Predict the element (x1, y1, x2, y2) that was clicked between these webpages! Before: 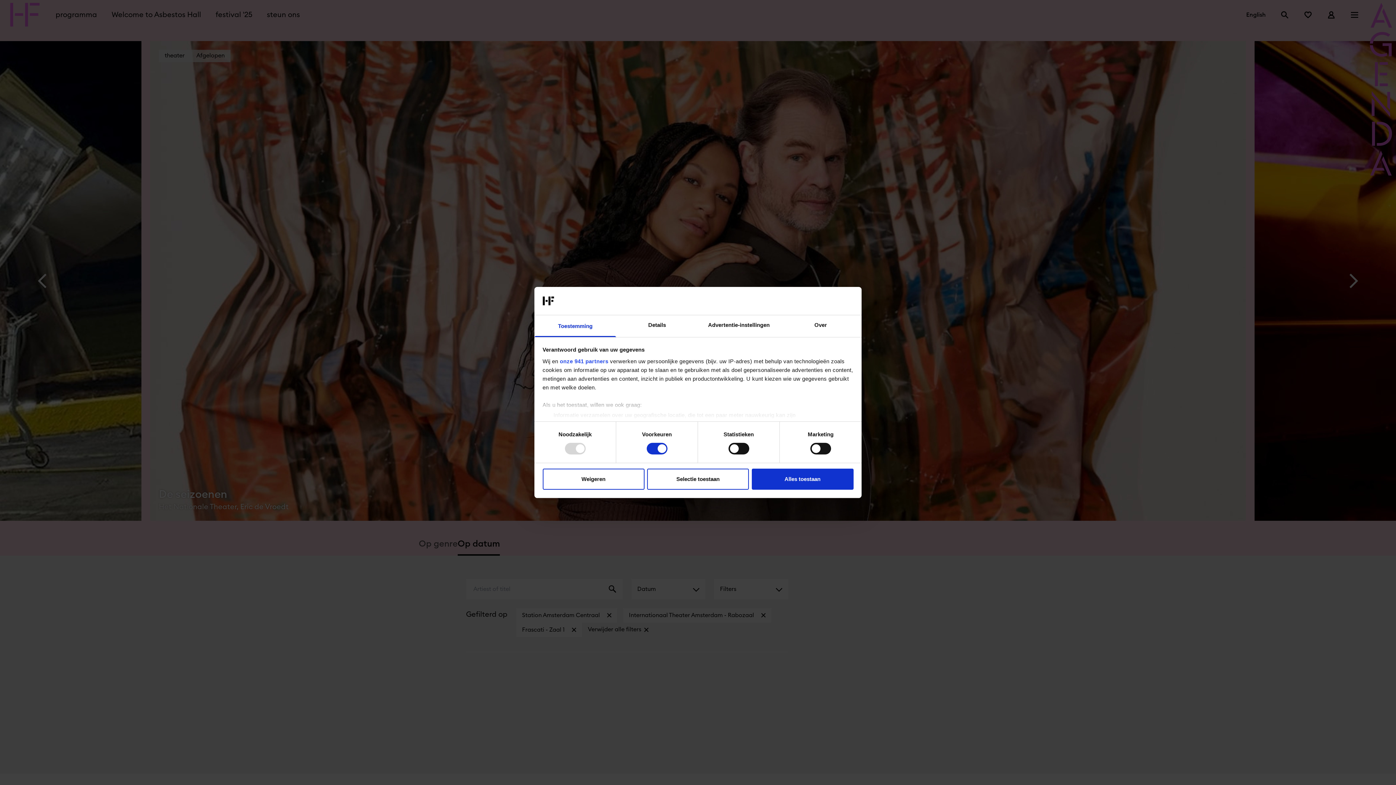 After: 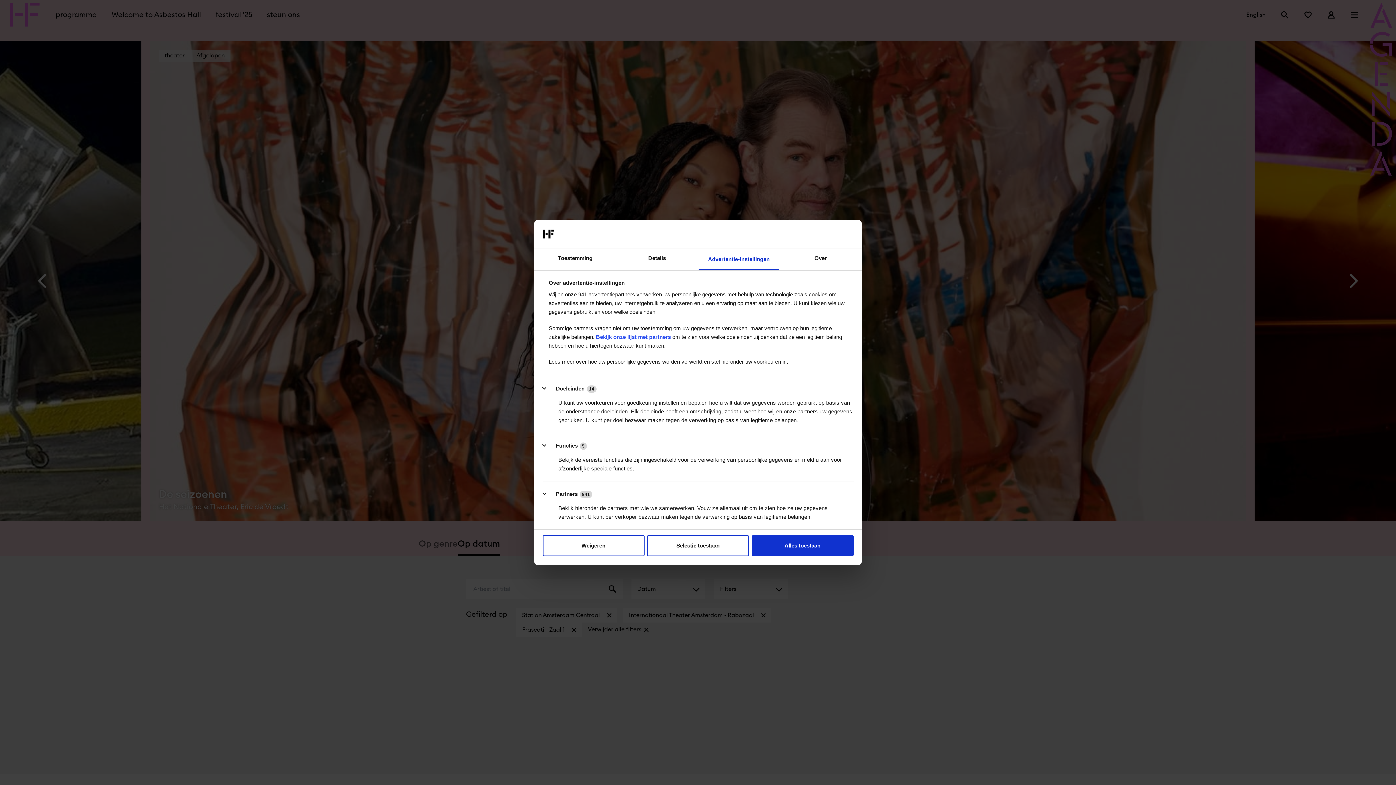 Action: label: Advertentie-instellingen bbox: (698, 315, 780, 337)